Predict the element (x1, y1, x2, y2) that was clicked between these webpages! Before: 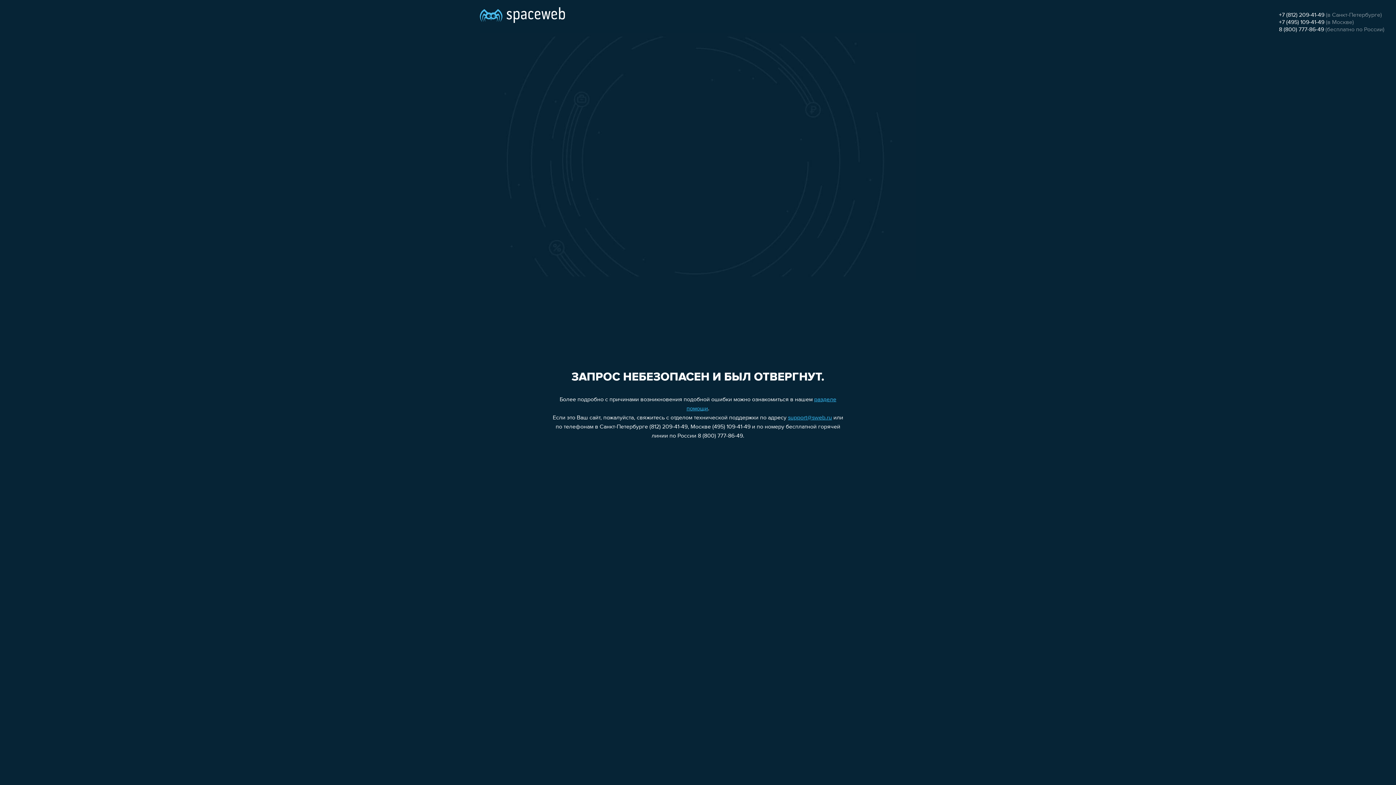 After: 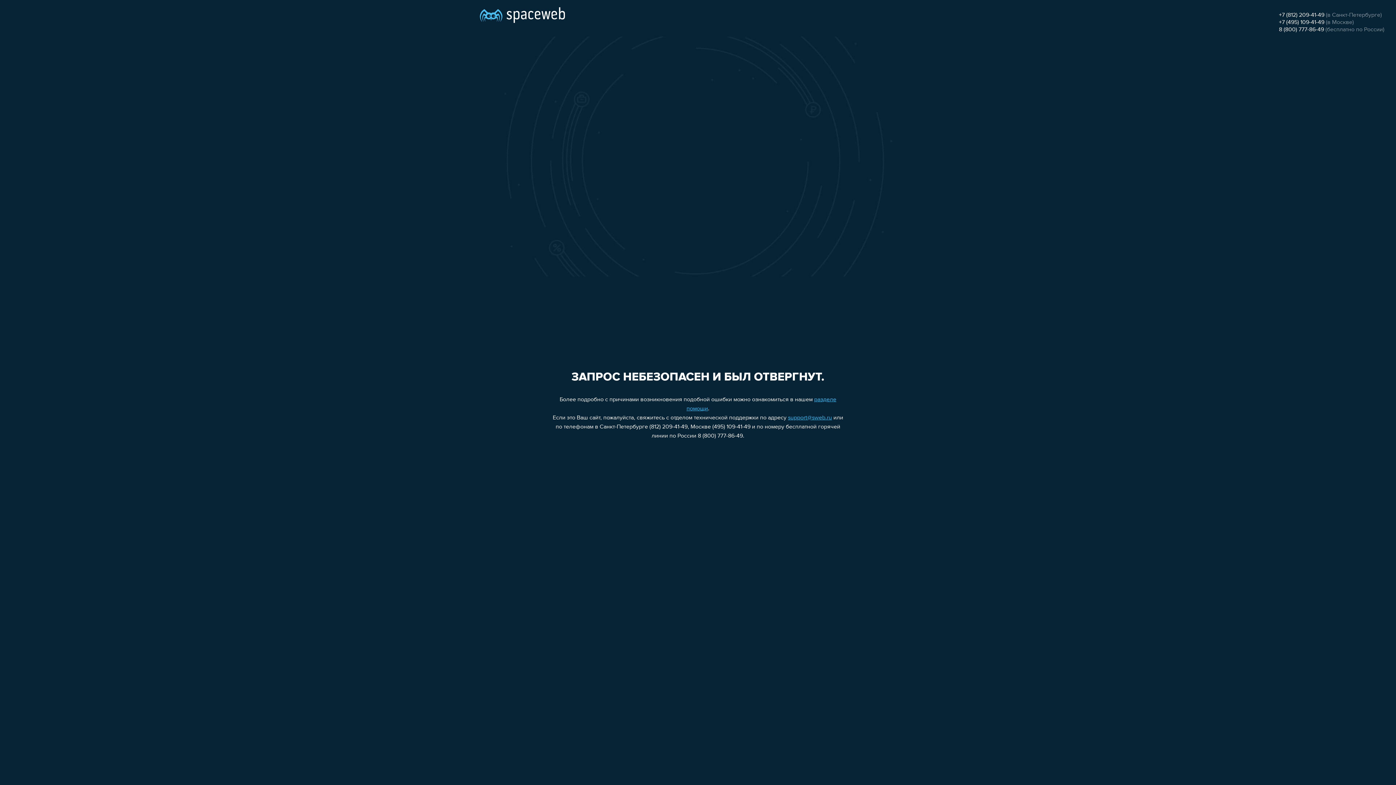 Action: bbox: (1279, 12, 1324, 18) label: +7 (812) 209-41-49